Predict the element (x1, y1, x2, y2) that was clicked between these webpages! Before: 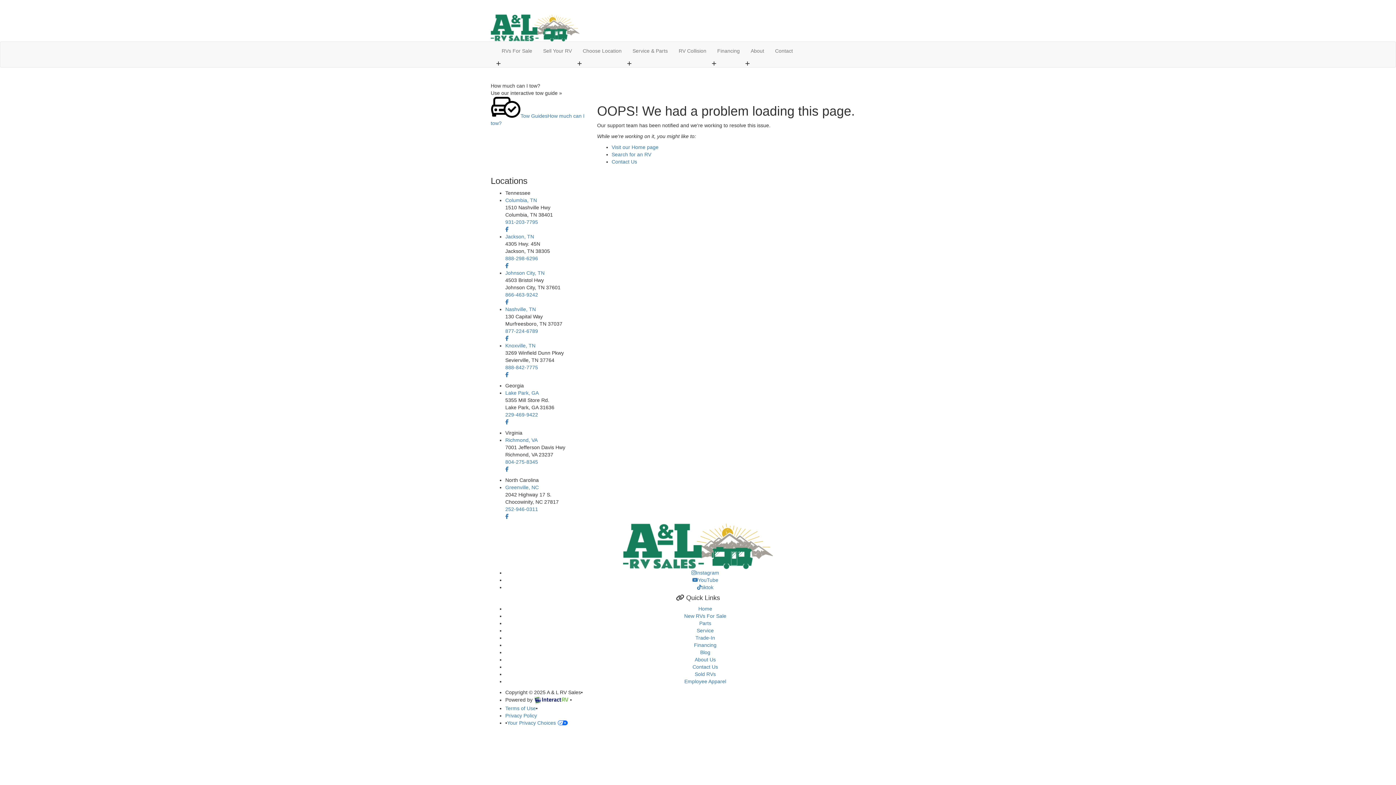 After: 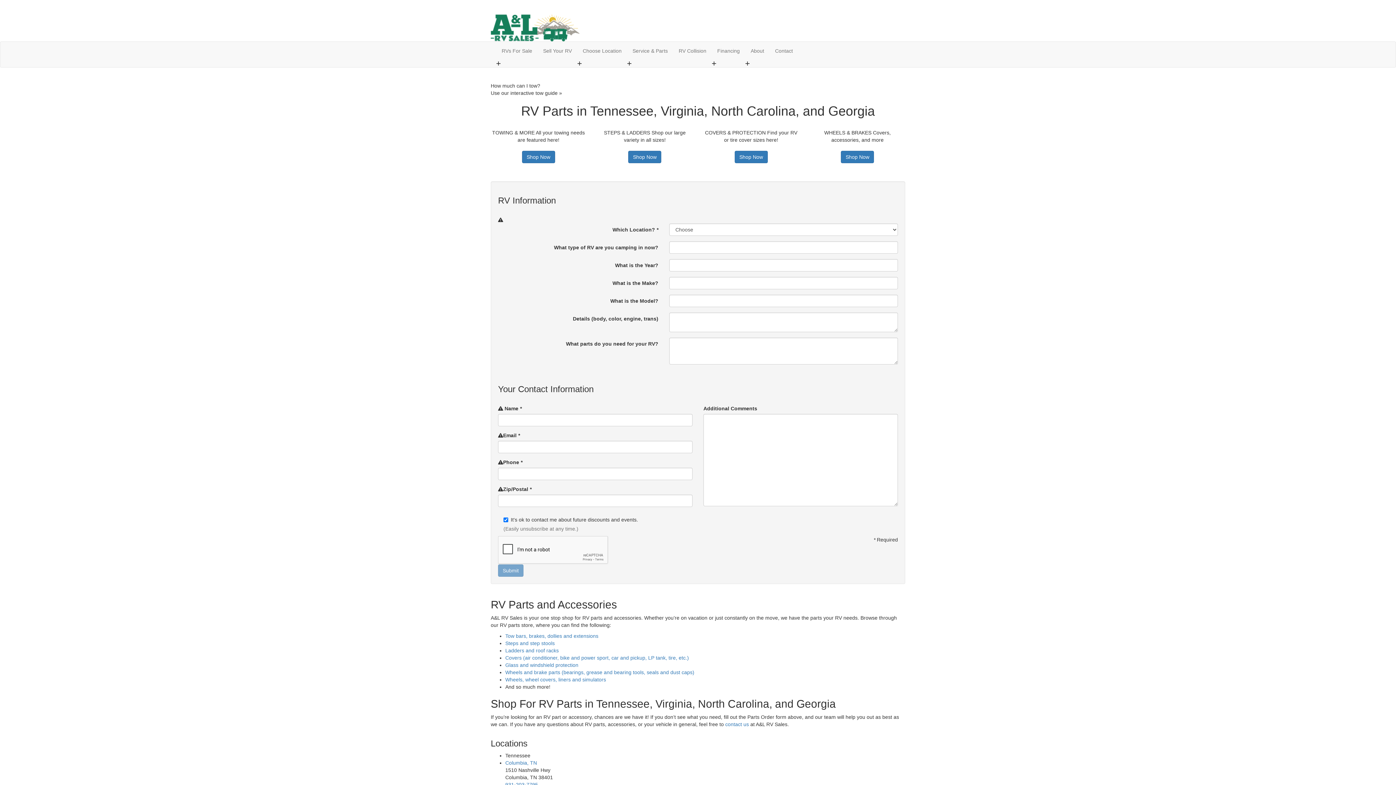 Action: label: Parts bbox: (699, 620, 711, 626)